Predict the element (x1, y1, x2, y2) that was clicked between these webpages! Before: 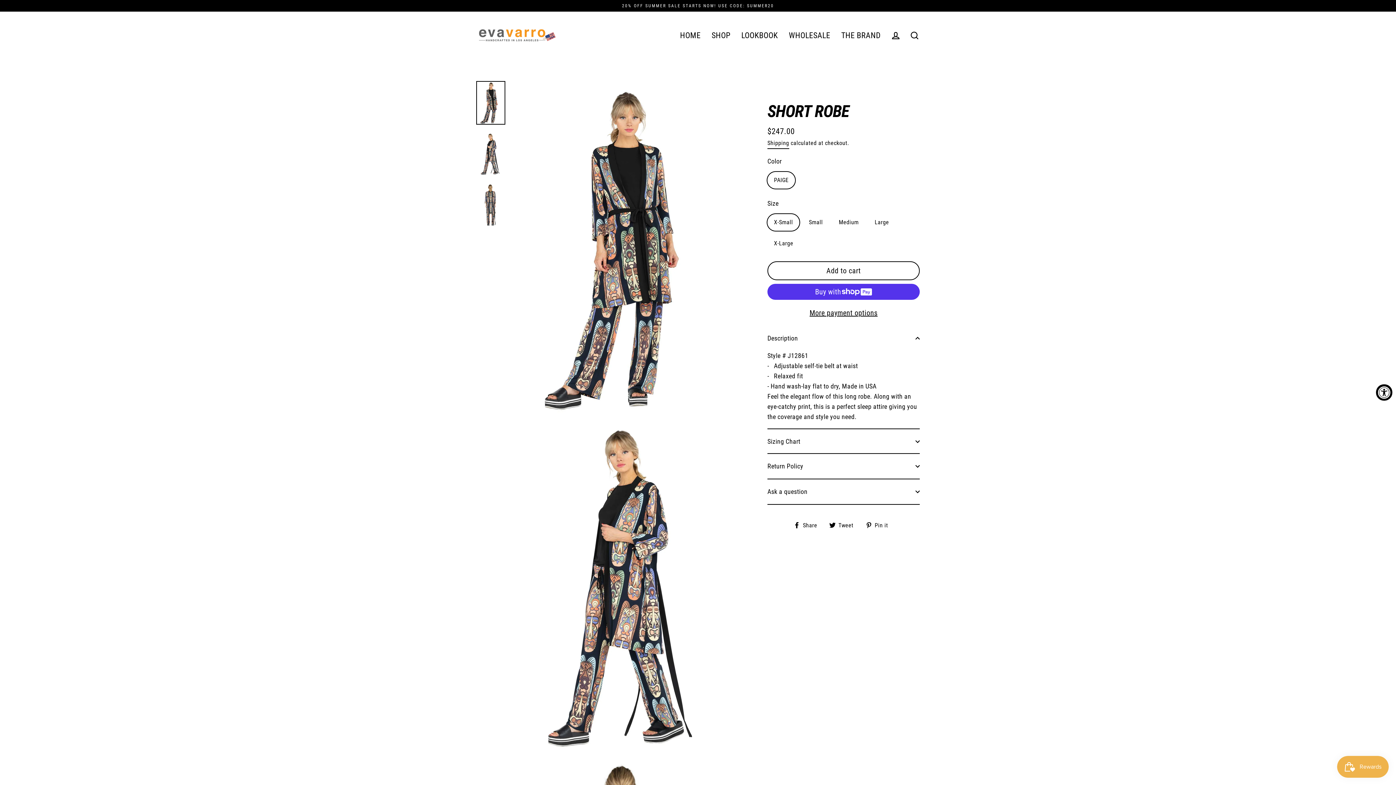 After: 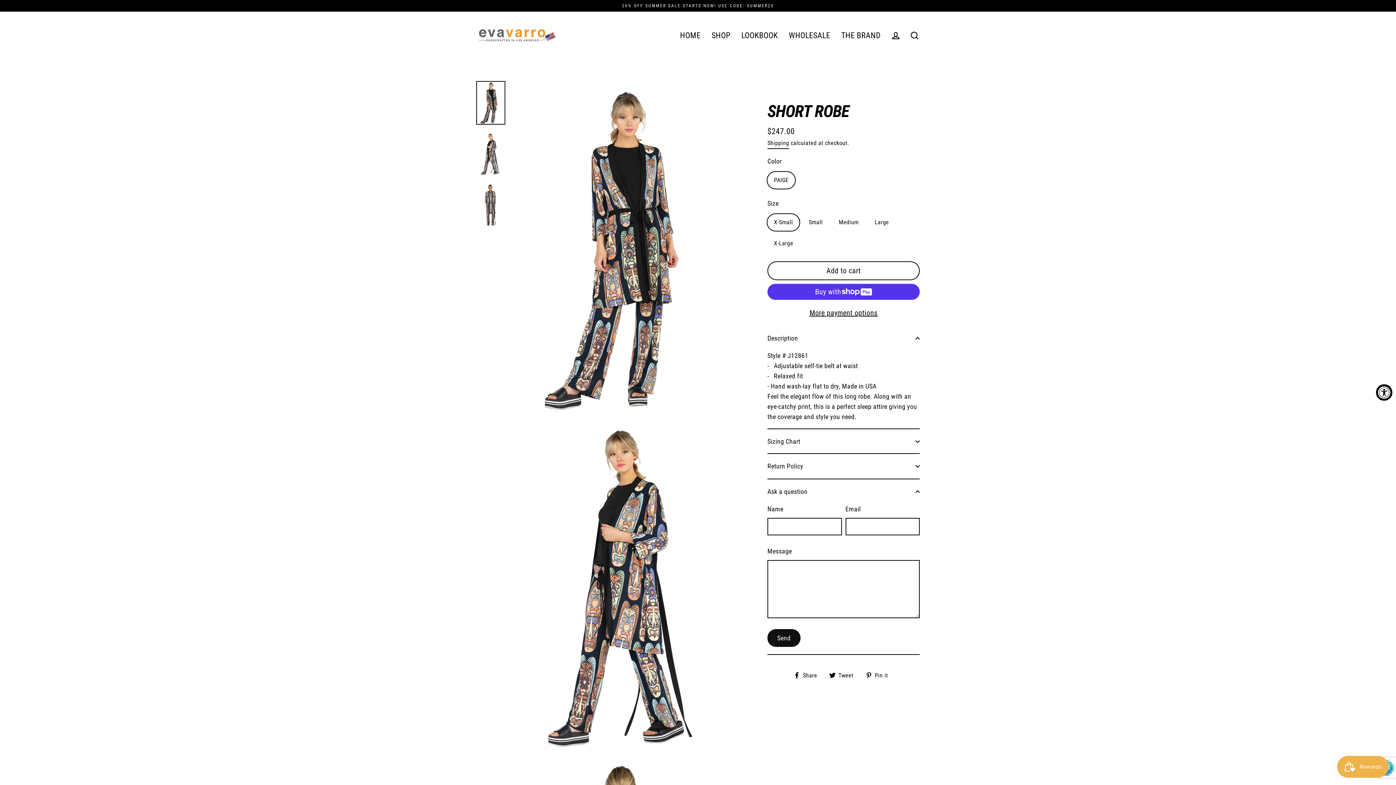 Action: label: Ask a question bbox: (767, 479, 920, 504)